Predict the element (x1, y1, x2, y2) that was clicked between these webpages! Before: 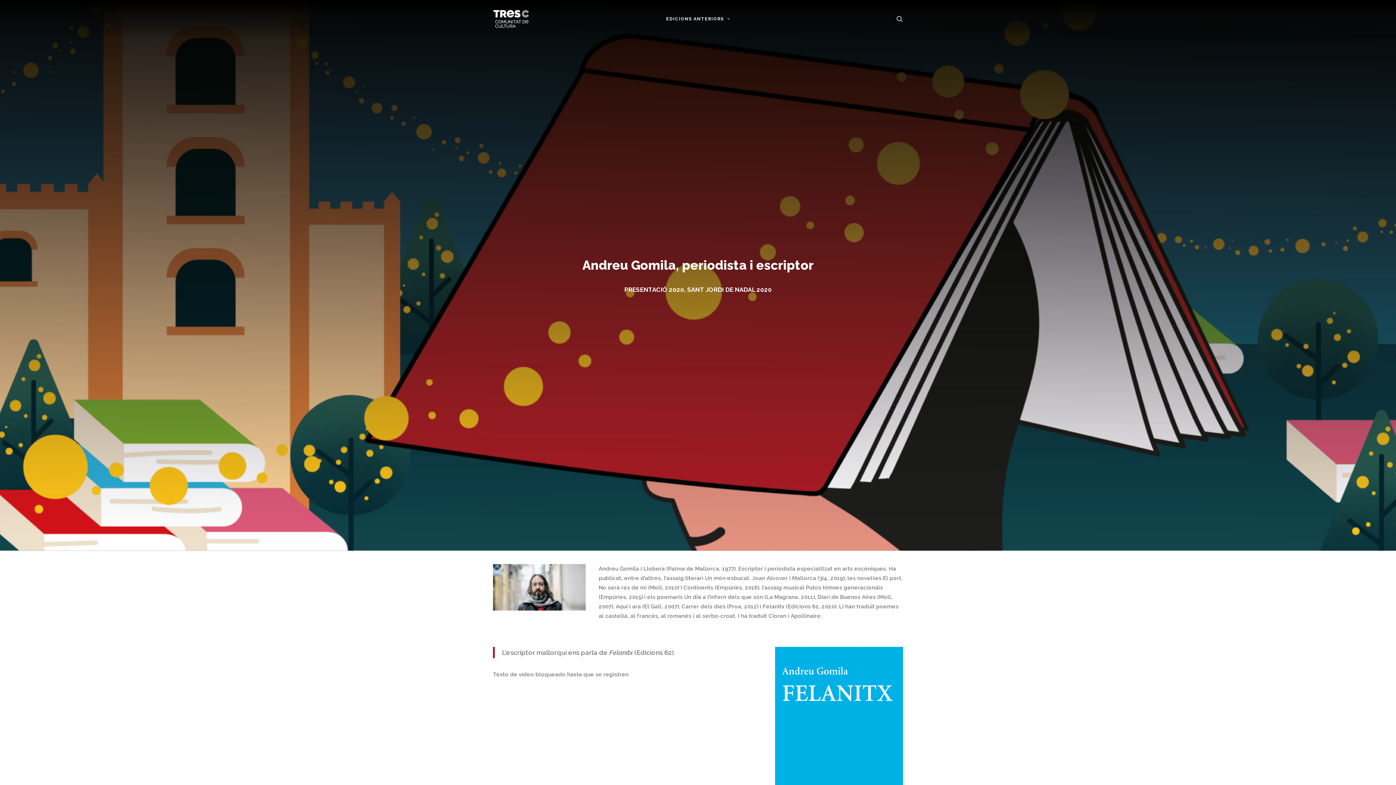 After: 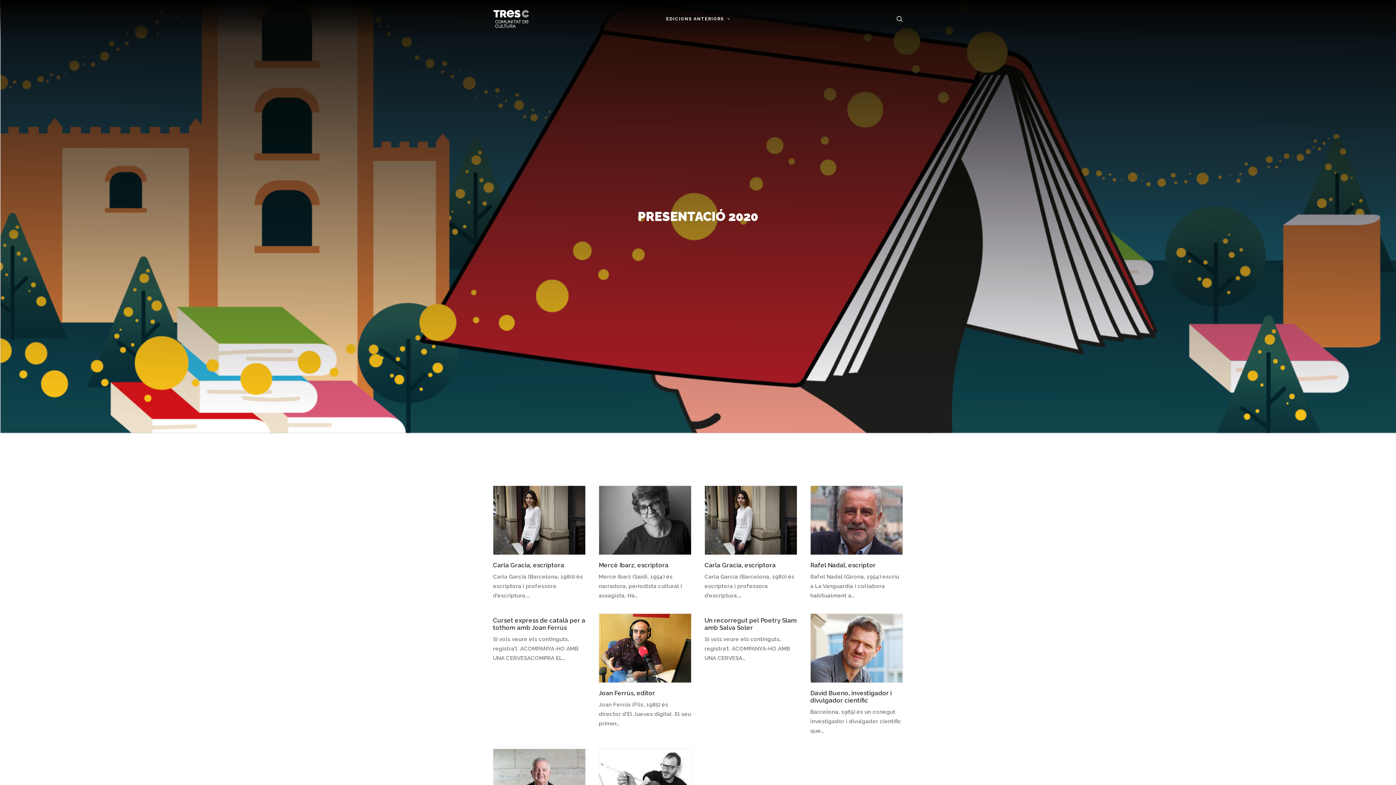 Action: label: PRESENTACIÓ 2020 bbox: (624, 286, 684, 293)